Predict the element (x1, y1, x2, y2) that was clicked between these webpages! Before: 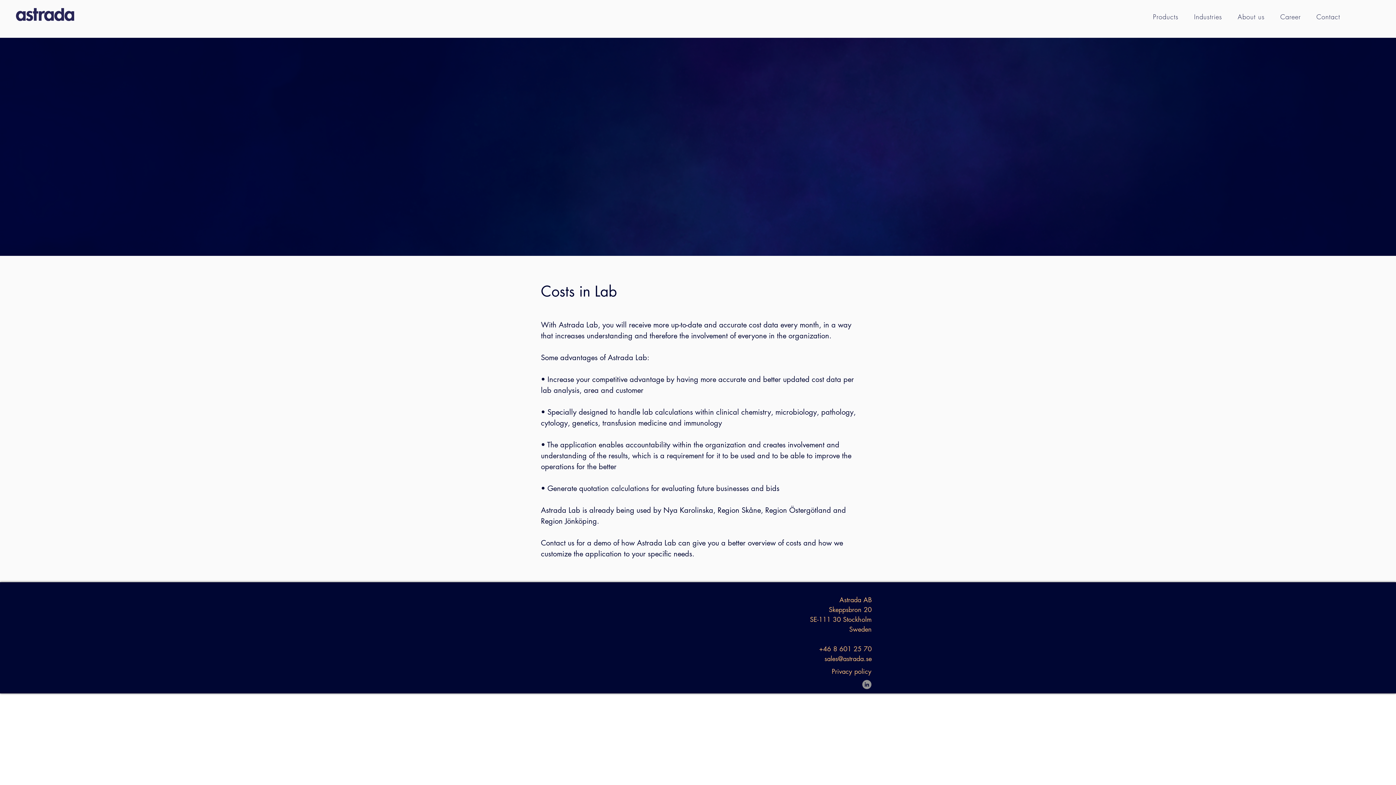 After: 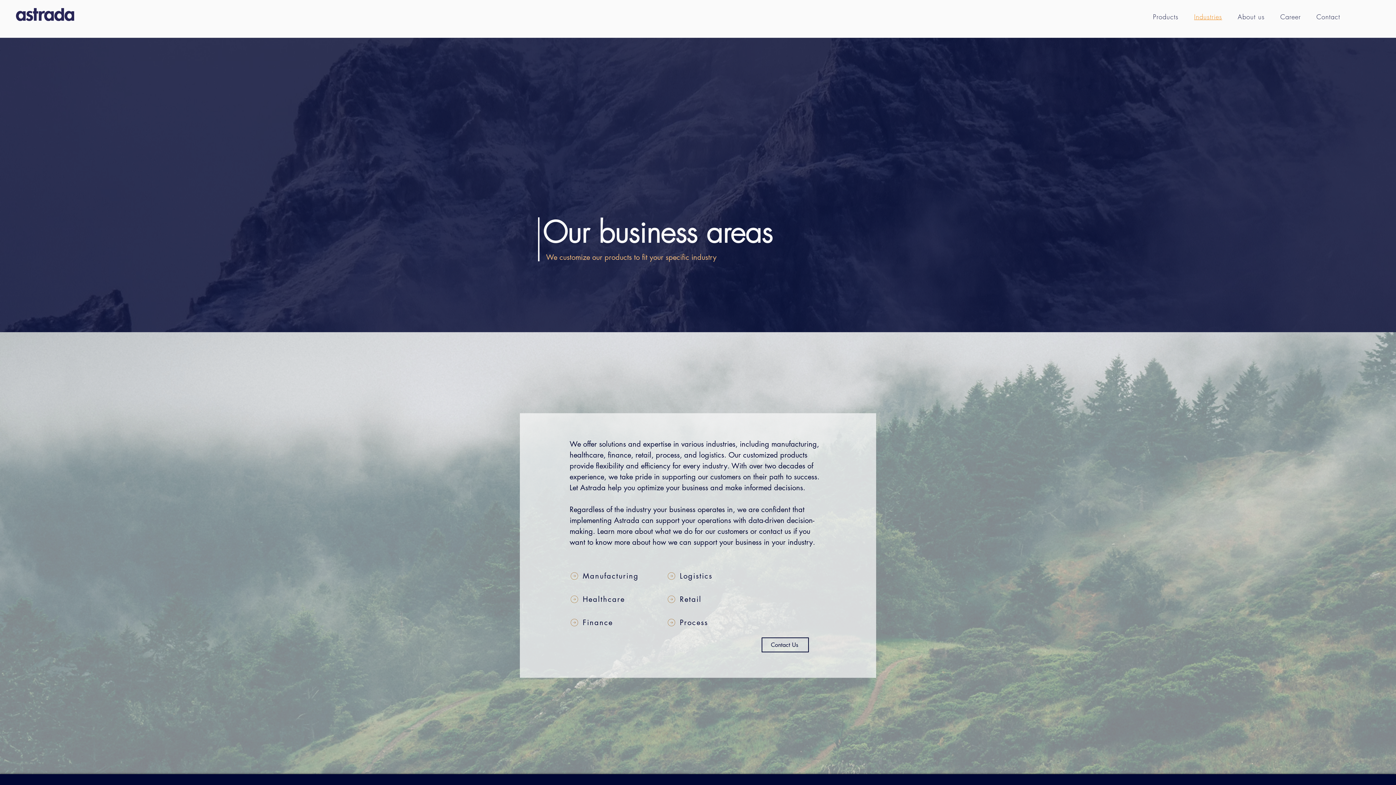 Action: bbox: (1188, 8, 1228, 24) label: Industries